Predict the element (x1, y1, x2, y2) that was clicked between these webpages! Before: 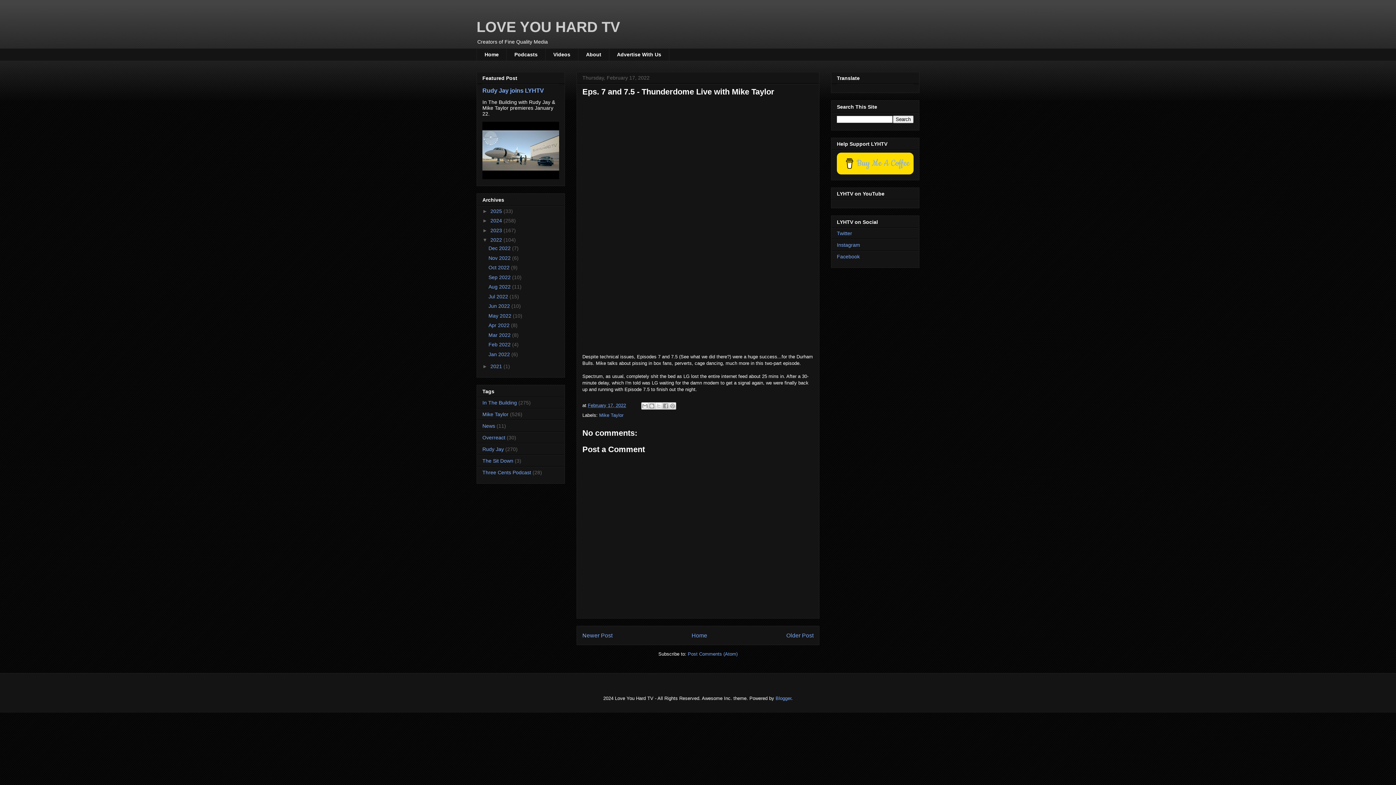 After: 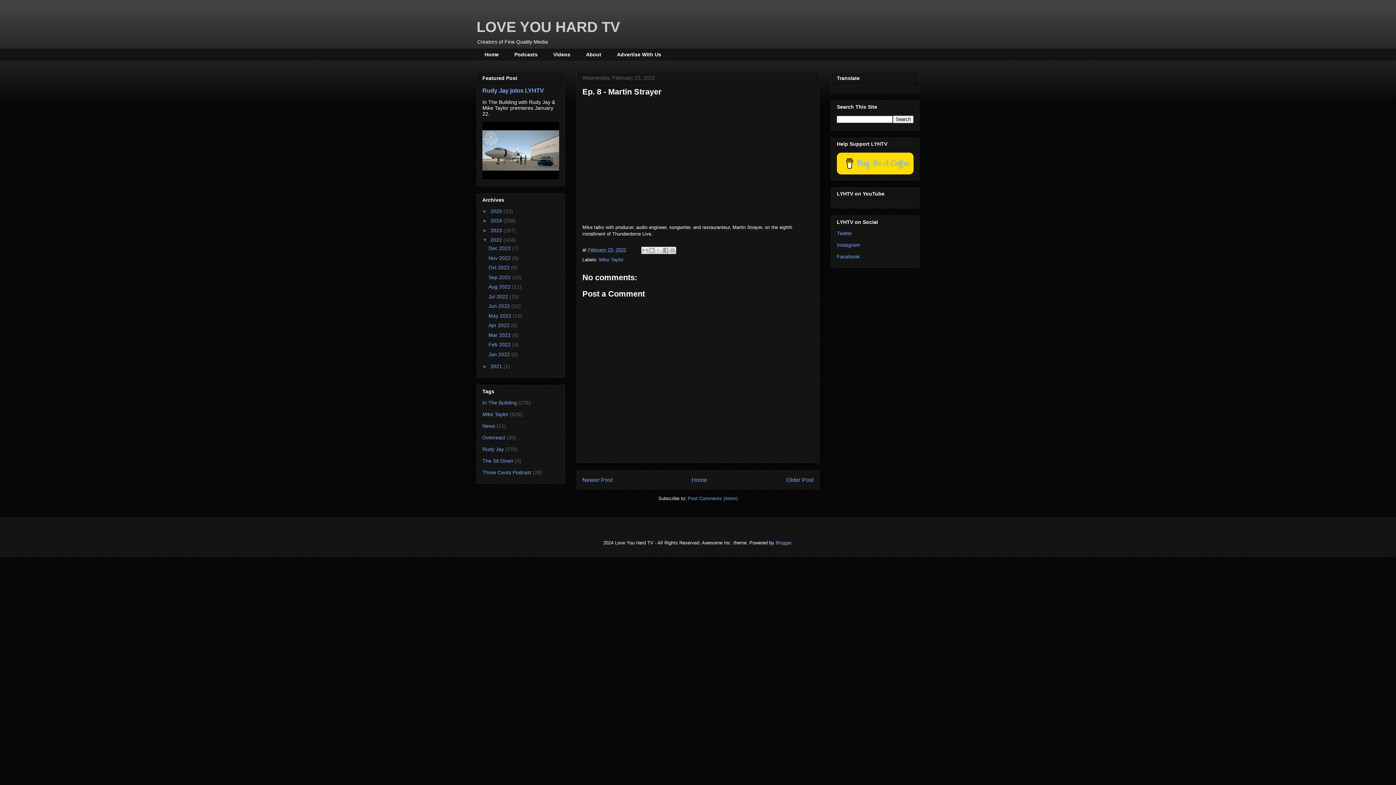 Action: label: Newer Post bbox: (582, 632, 612, 639)